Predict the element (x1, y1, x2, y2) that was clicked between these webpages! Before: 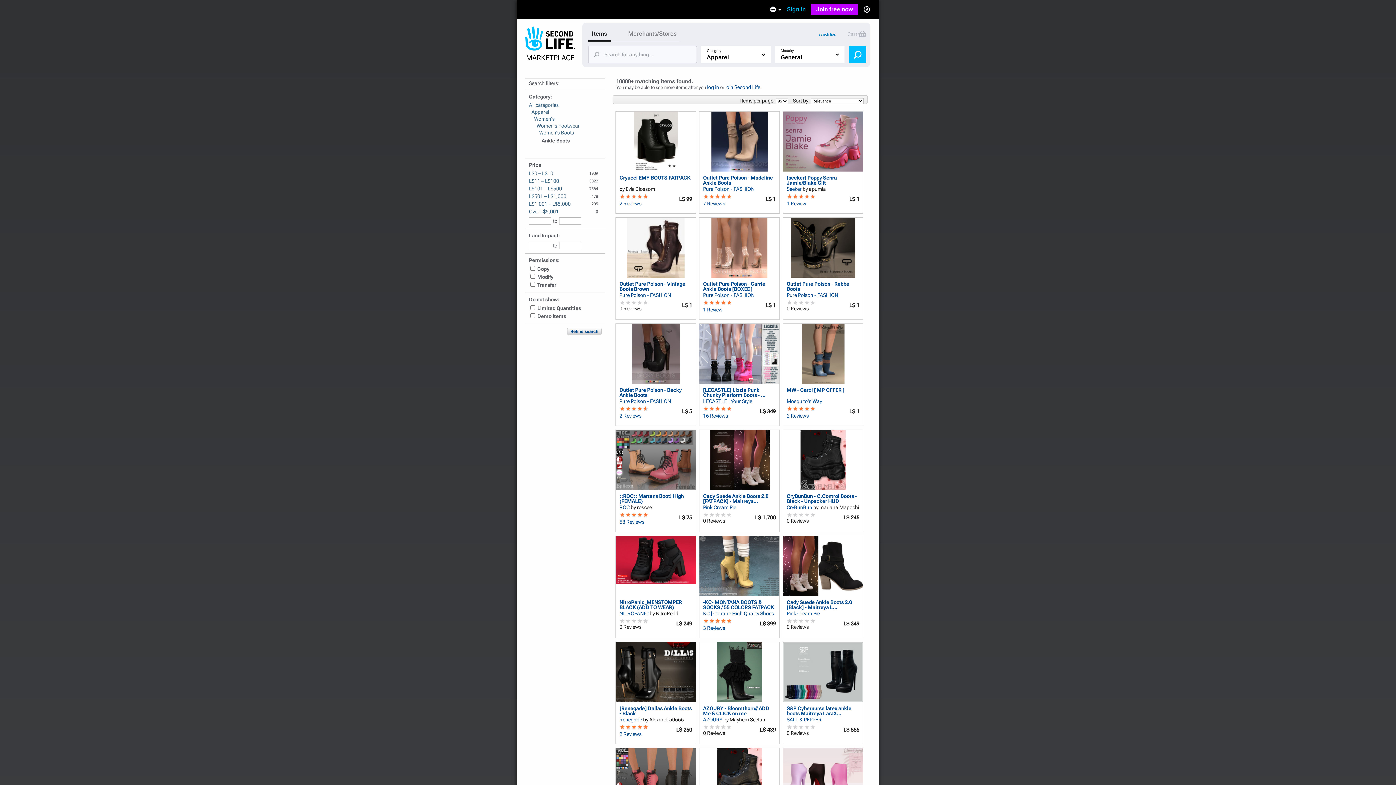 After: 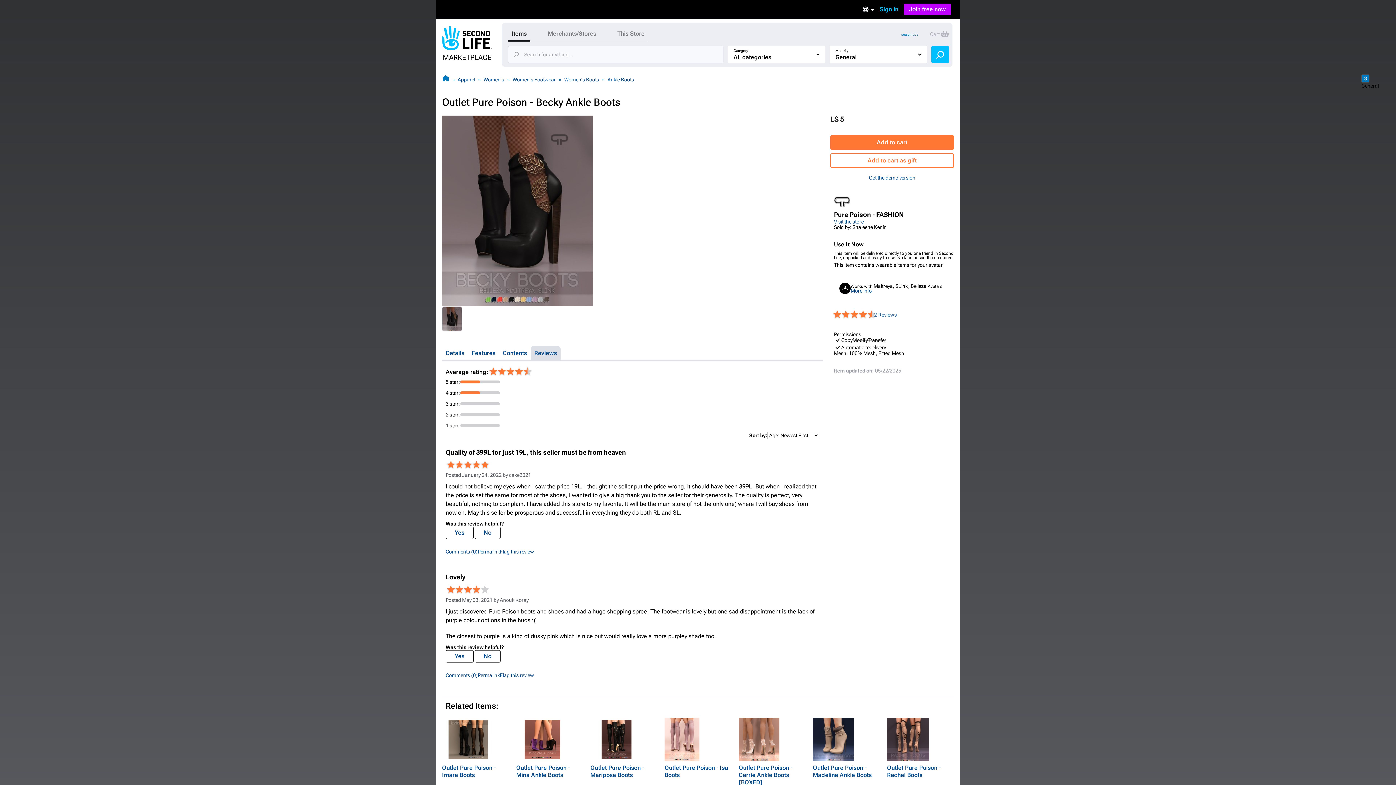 Action: label: 2 Reviews bbox: (619, 412, 641, 419)